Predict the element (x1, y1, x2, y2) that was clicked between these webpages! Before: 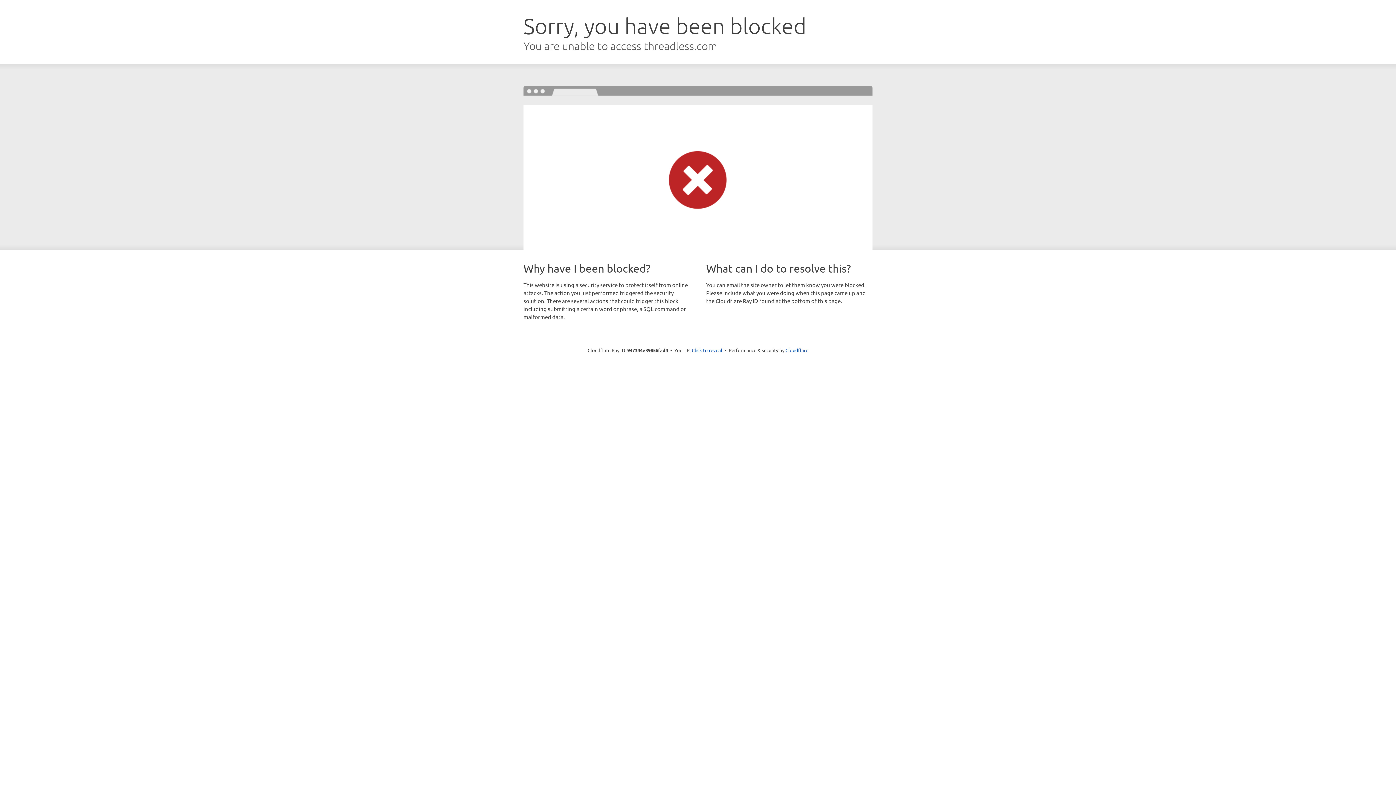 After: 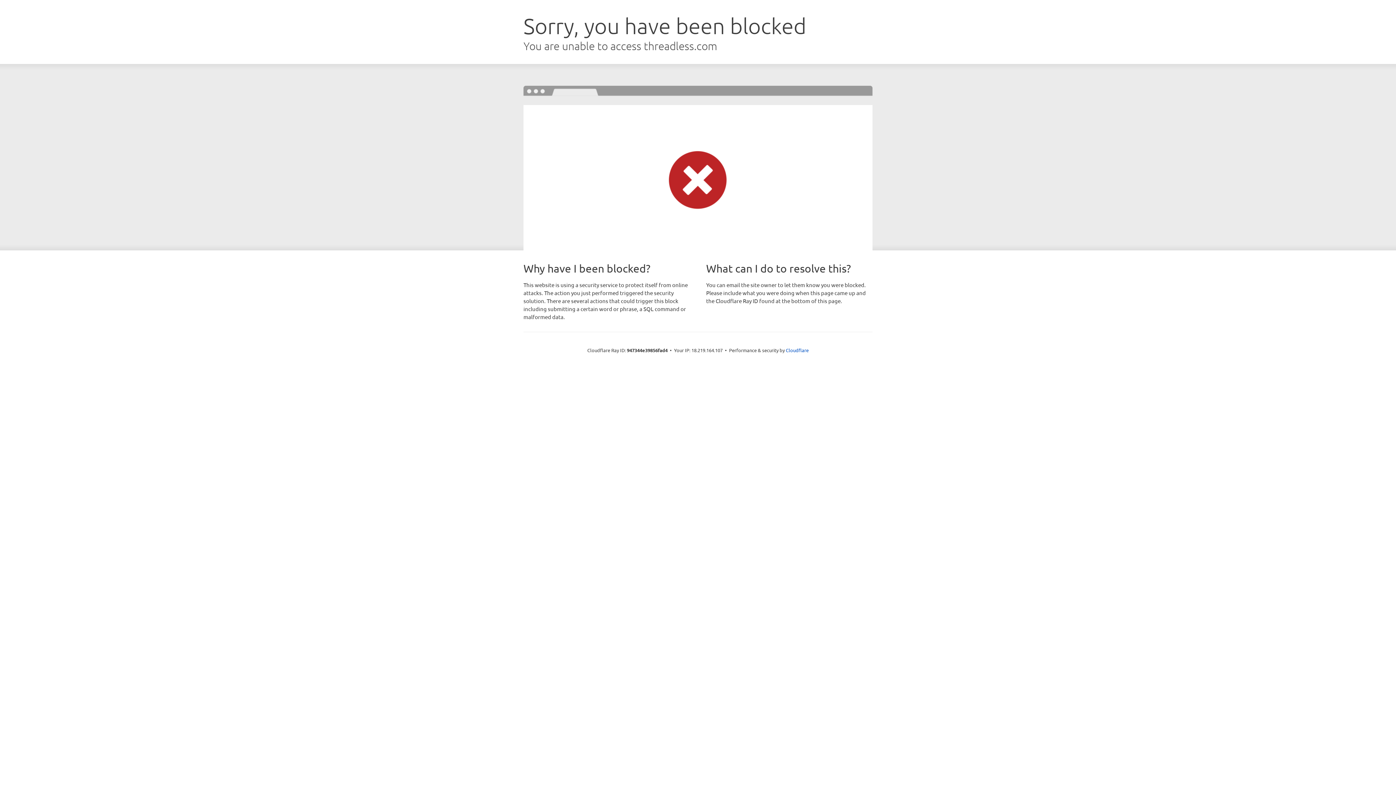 Action: label: Click to reveal bbox: (692, 346, 722, 353)